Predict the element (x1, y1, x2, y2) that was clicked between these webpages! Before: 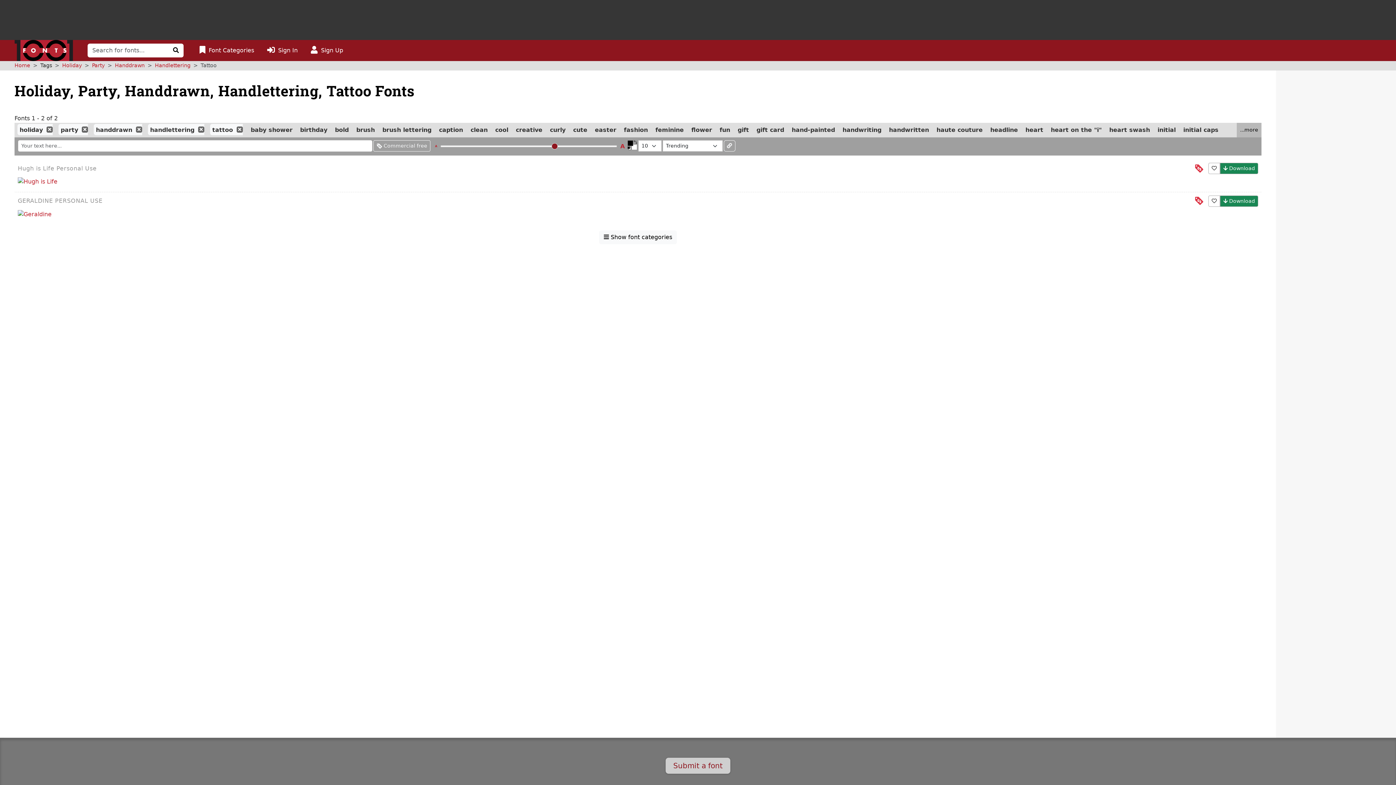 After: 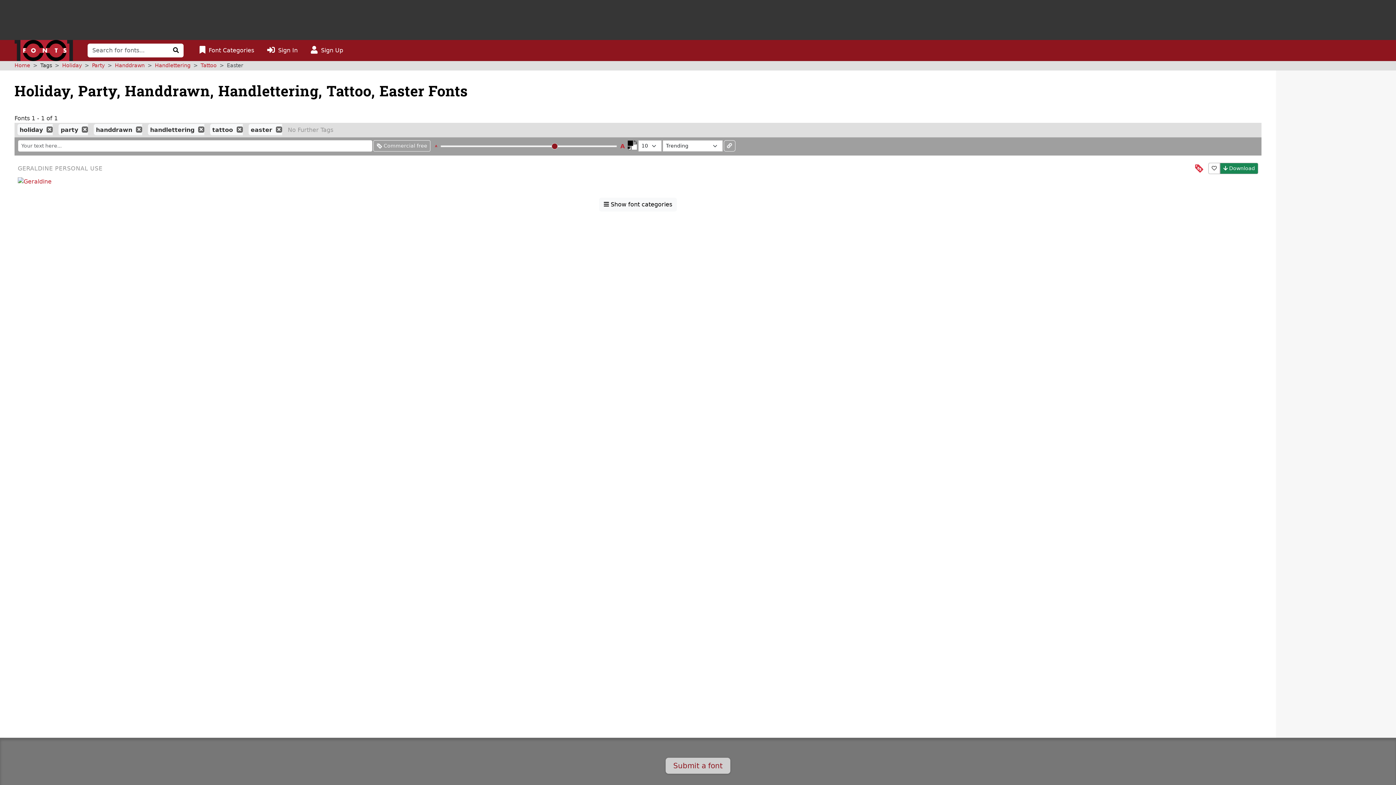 Action: label: easter bbox: (592, 124, 618, 135)